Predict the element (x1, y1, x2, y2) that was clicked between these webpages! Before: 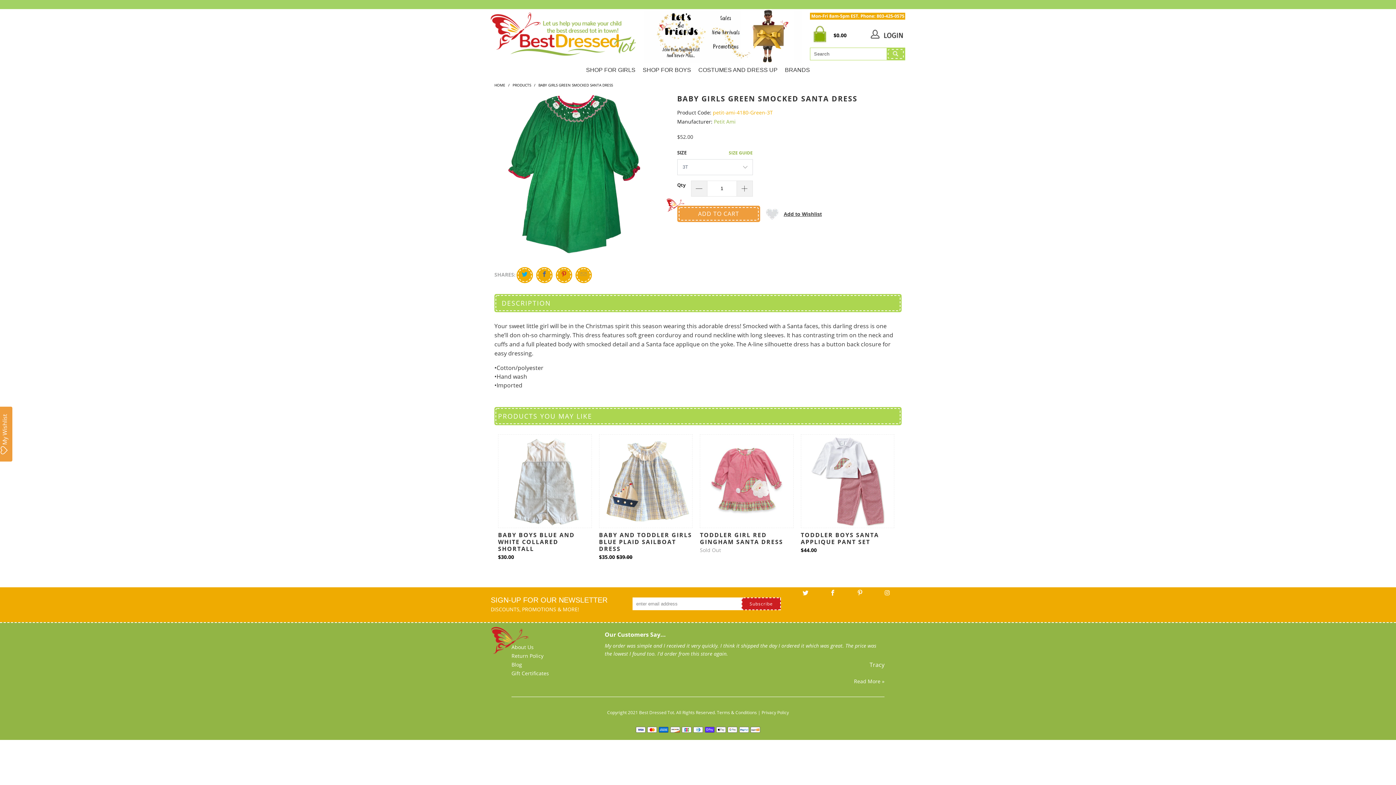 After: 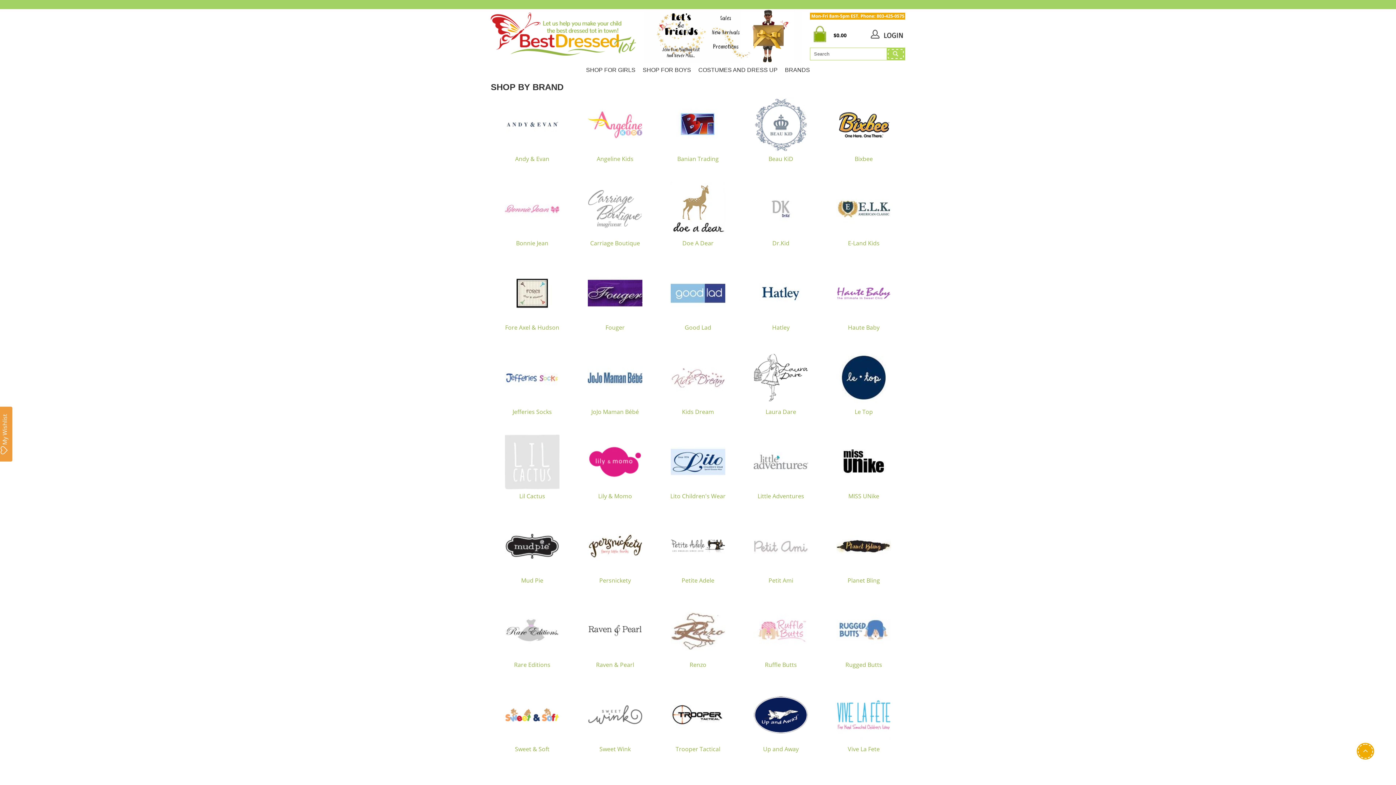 Action: bbox: (785, 65, 810, 78) label: BRANDS